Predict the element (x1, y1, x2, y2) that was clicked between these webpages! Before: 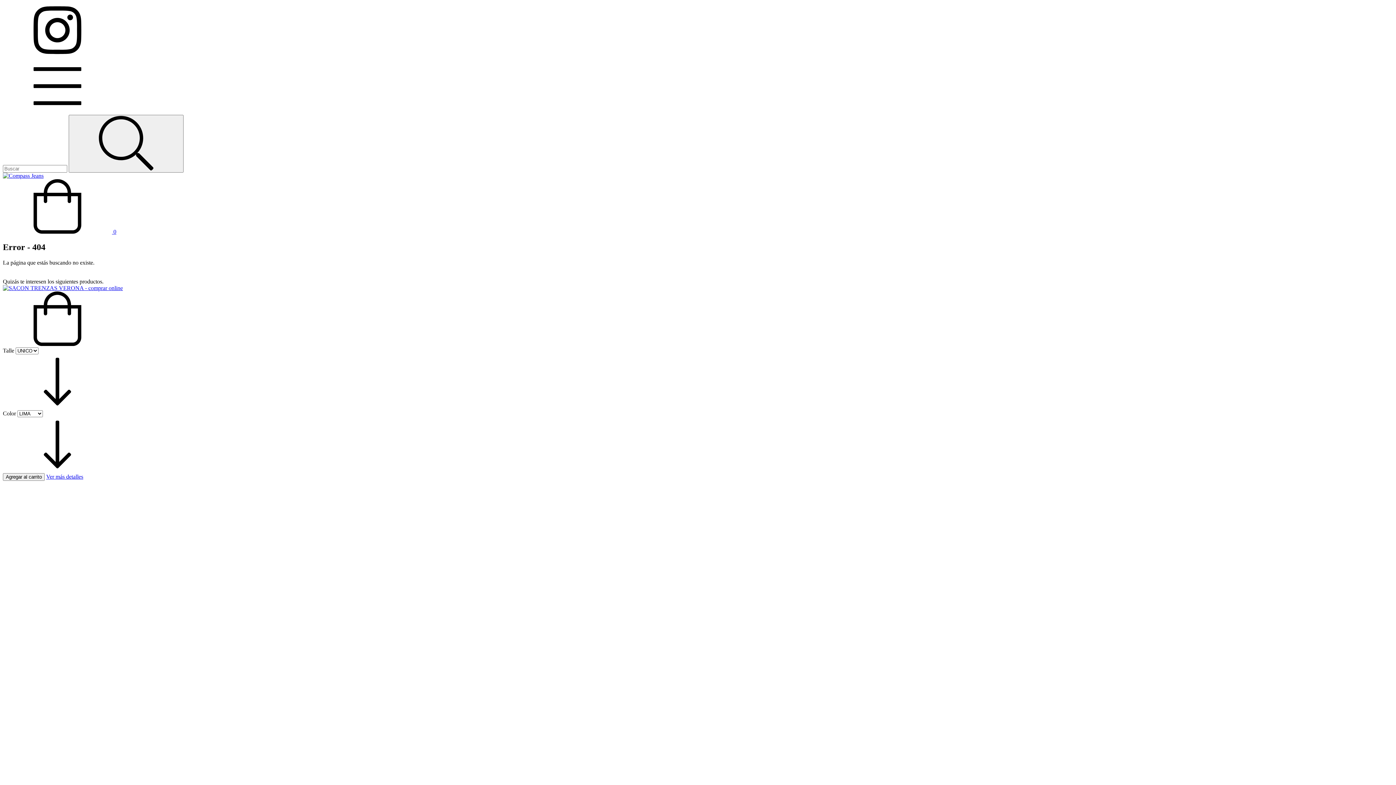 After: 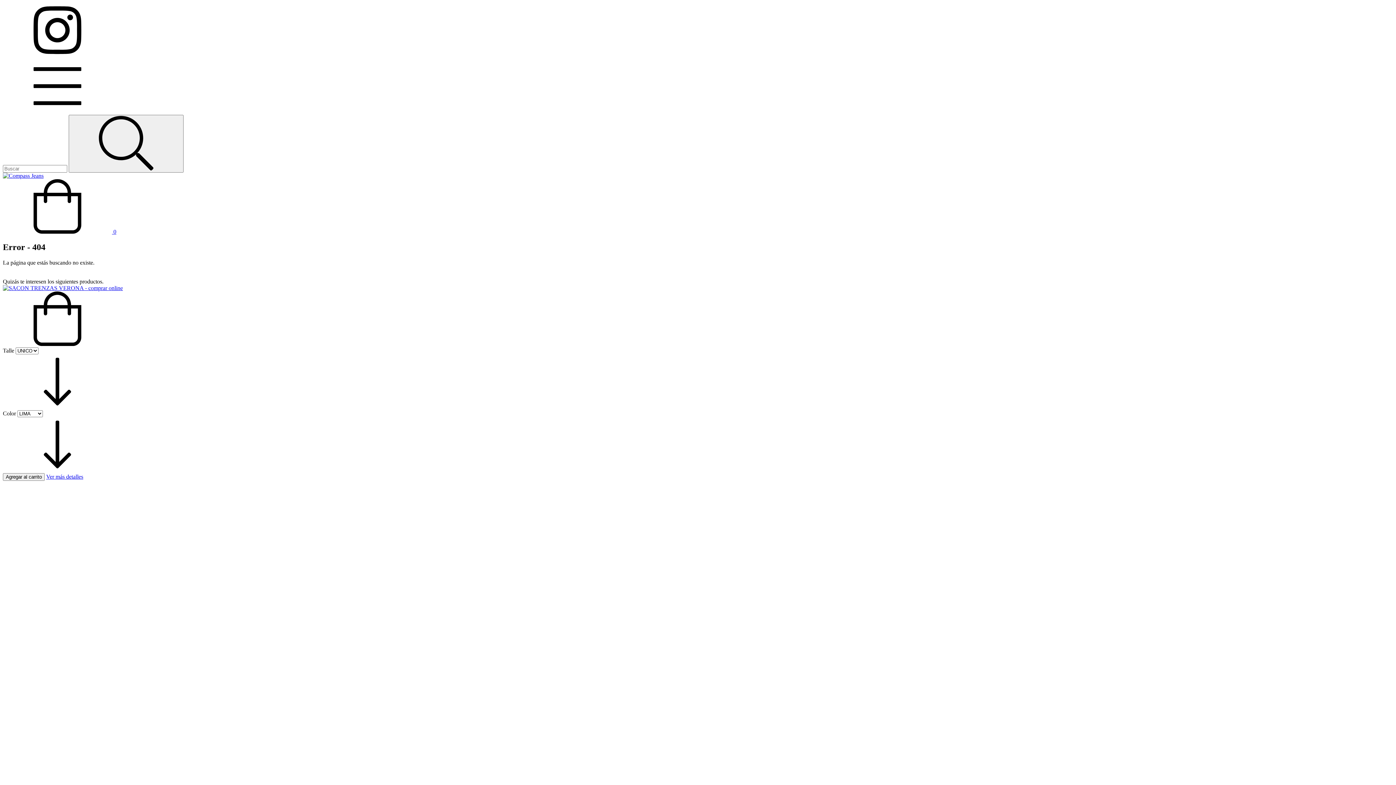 Action: bbox: (2, 228, 116, 234) label:  0